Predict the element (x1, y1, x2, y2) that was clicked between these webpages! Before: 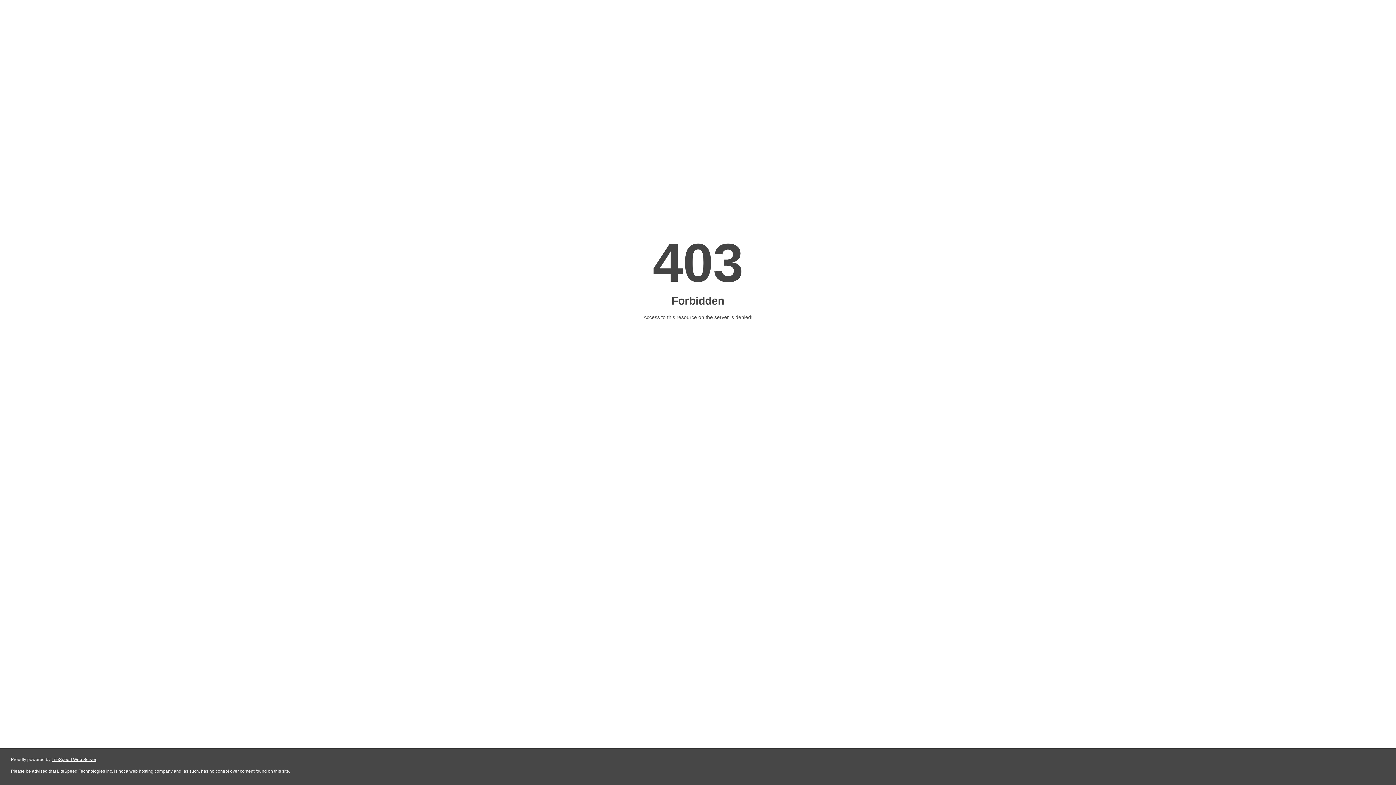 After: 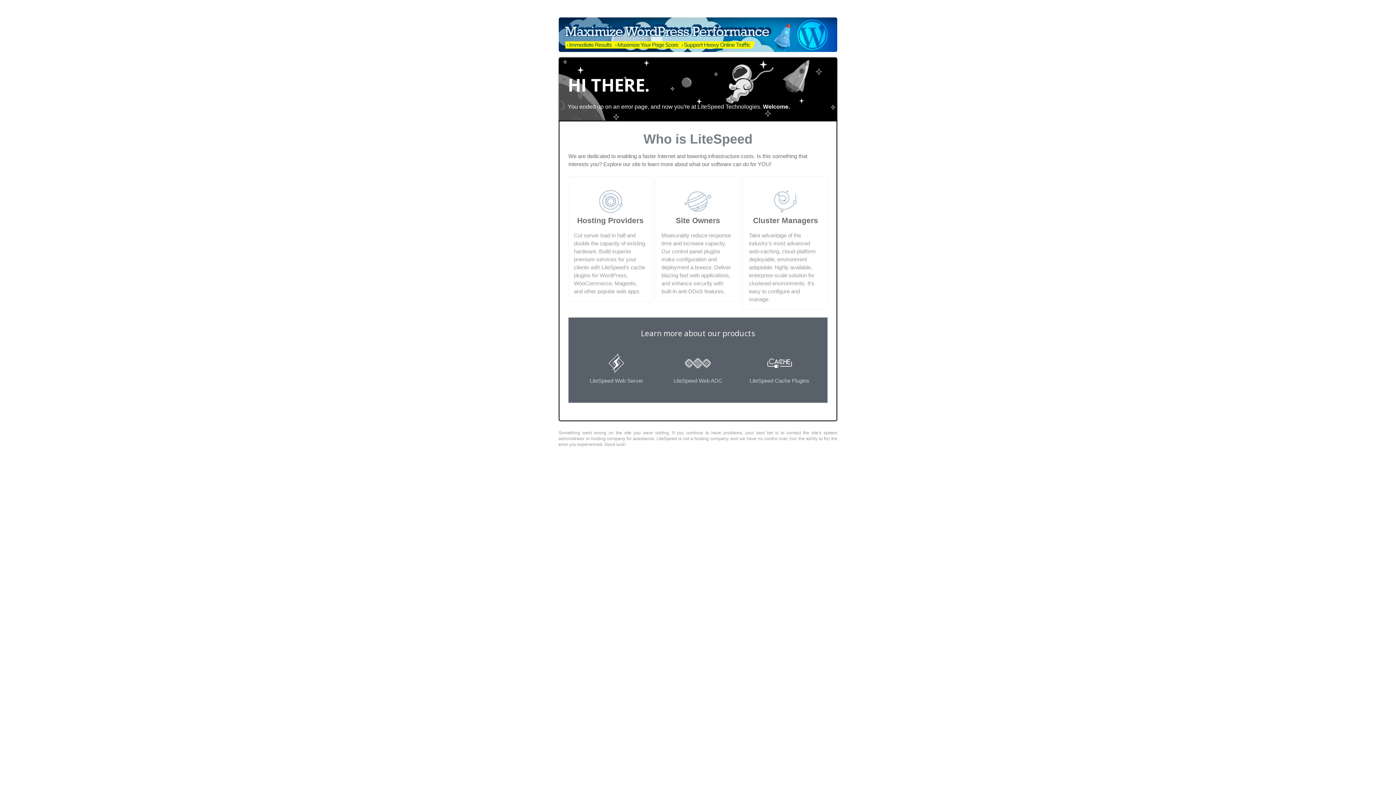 Action: bbox: (51, 757, 96, 762) label: LiteSpeed Web Server